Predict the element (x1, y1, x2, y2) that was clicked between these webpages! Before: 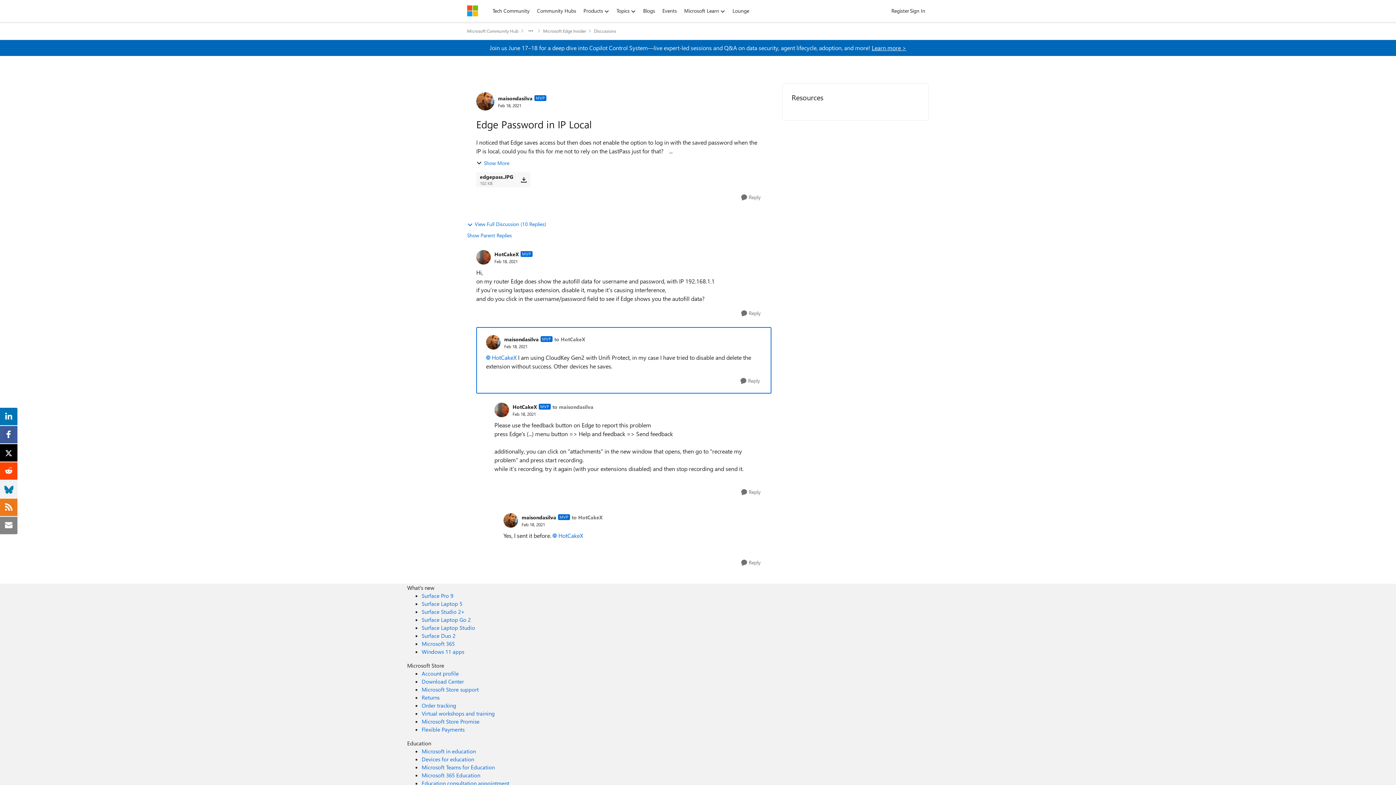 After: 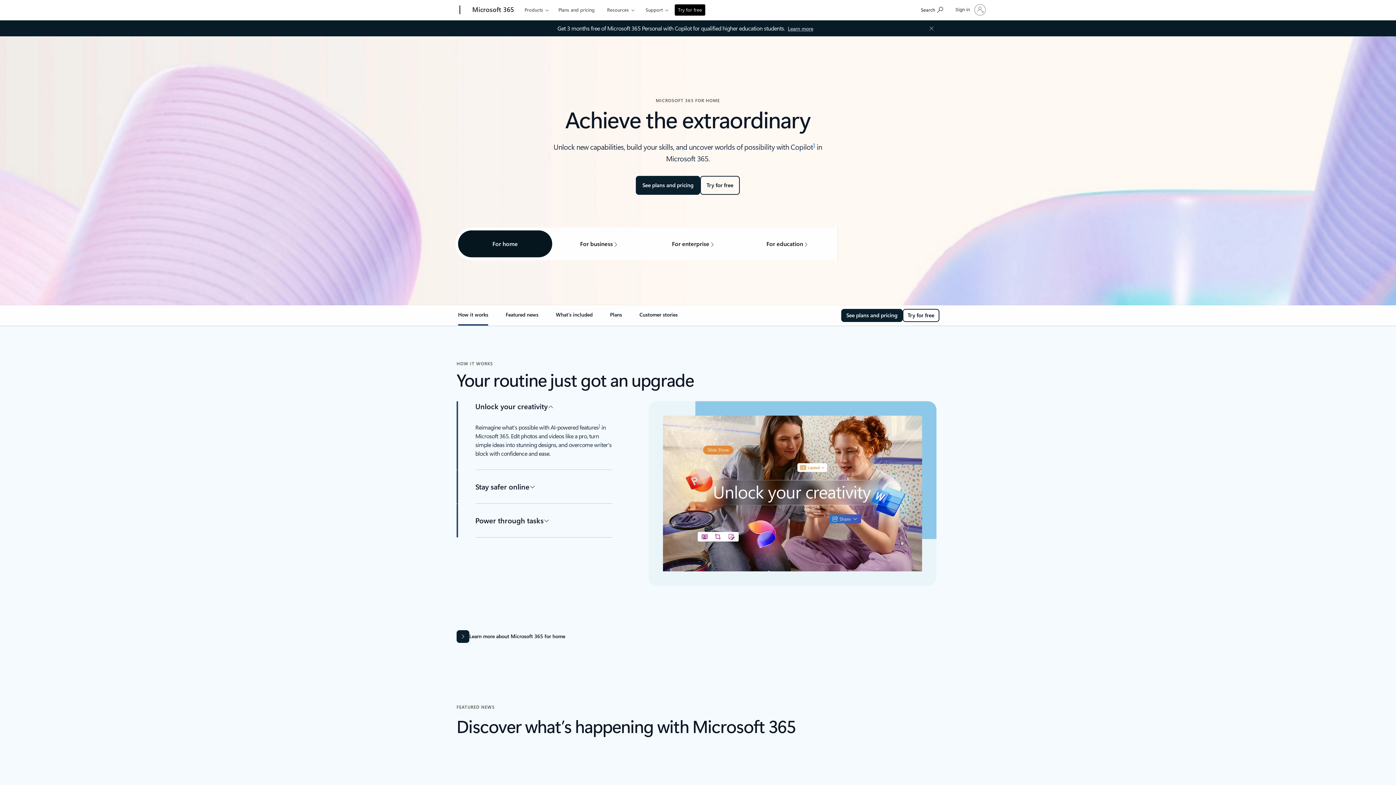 Action: bbox: (421, 640, 454, 647) label: Microsoft 365 What's new